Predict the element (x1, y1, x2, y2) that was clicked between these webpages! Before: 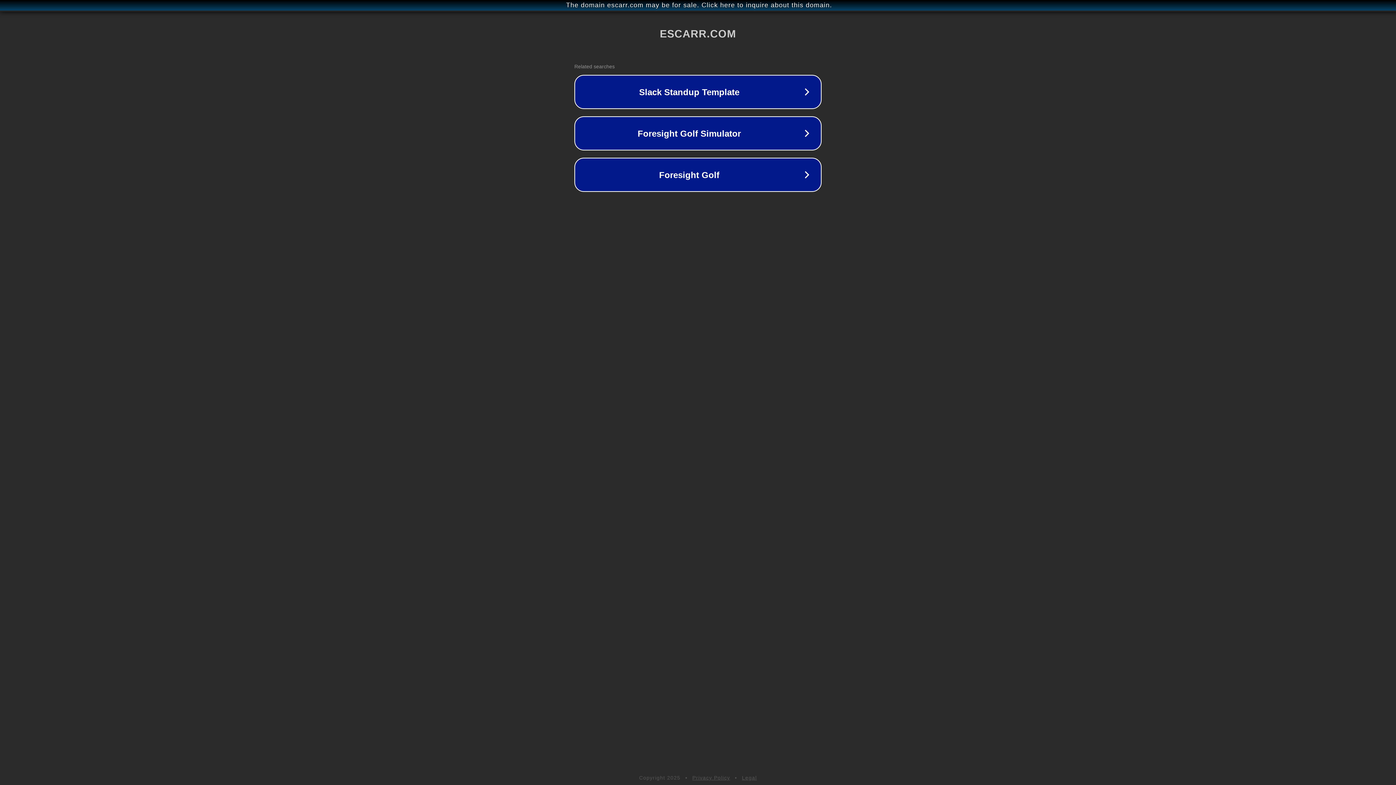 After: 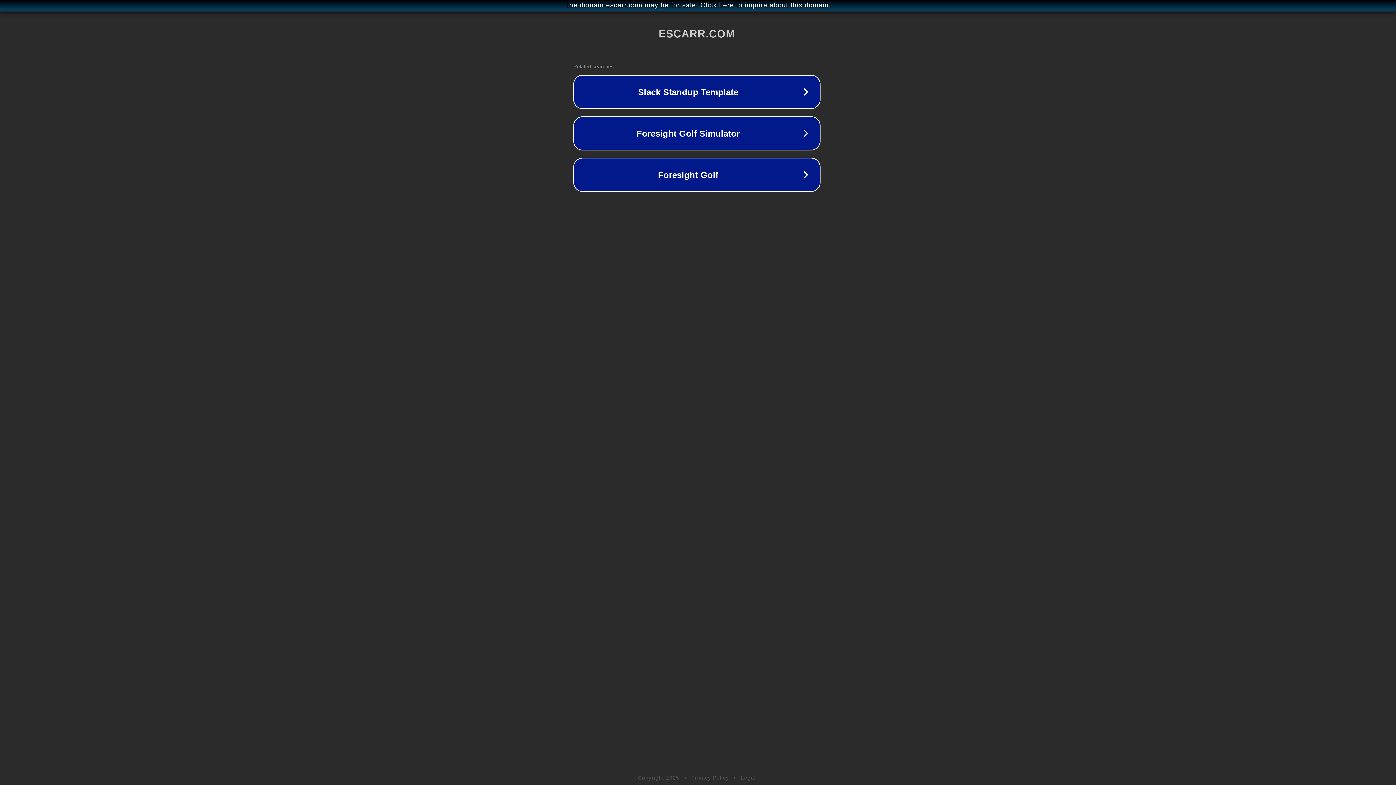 Action: bbox: (1, 1, 1397, 9) label: The domain escarr.com may be for sale. Click here to inquire about this domain.